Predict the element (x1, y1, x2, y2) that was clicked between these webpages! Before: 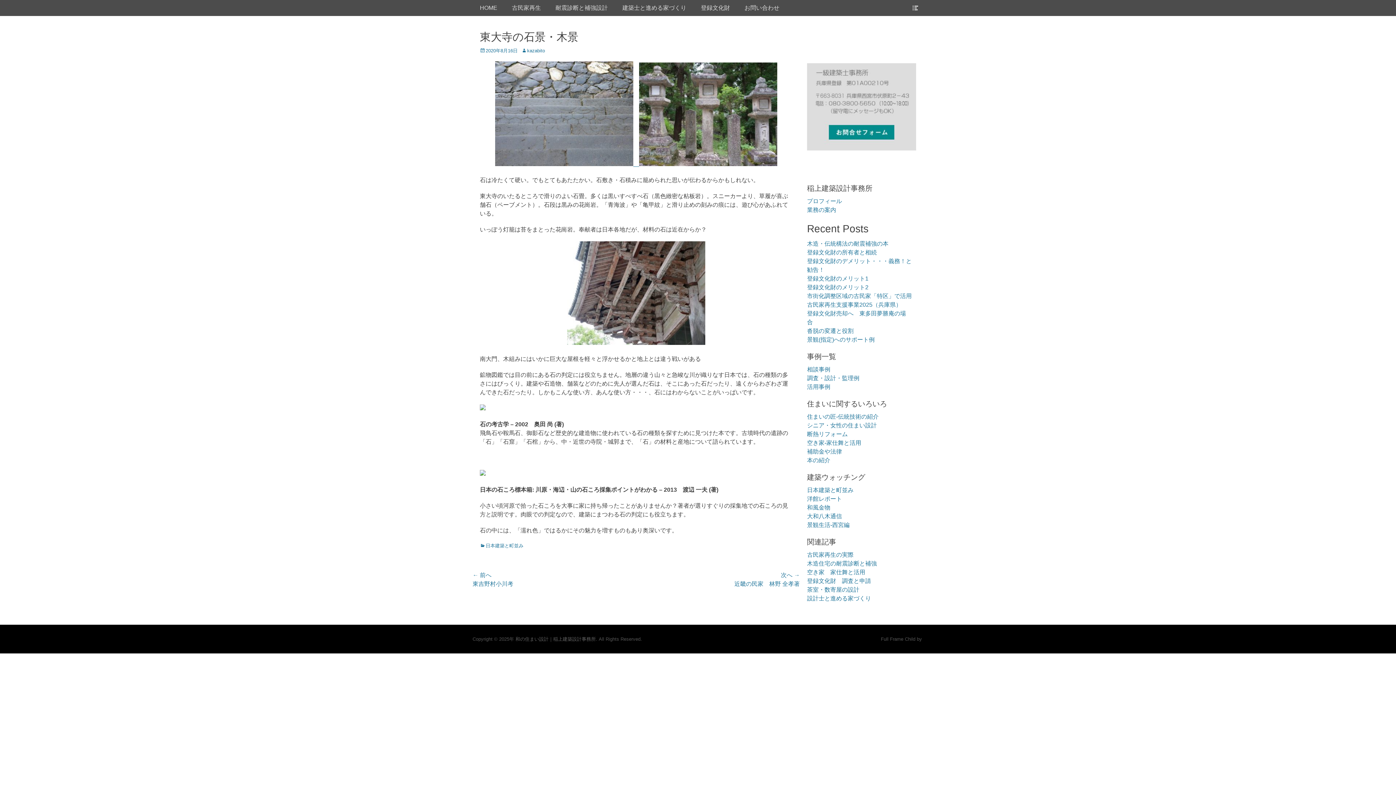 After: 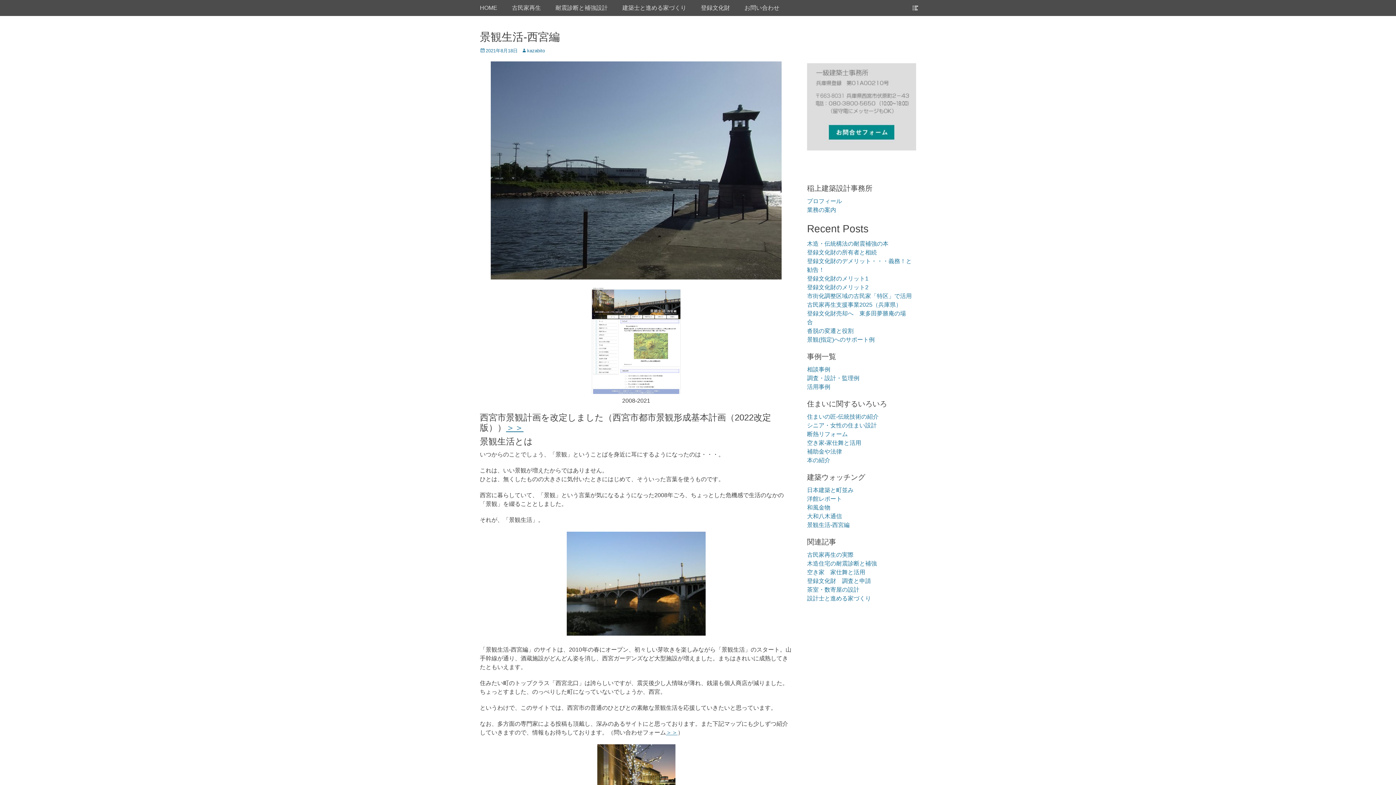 Action: label: 景観生活-西宮編 bbox: (807, 522, 849, 528)